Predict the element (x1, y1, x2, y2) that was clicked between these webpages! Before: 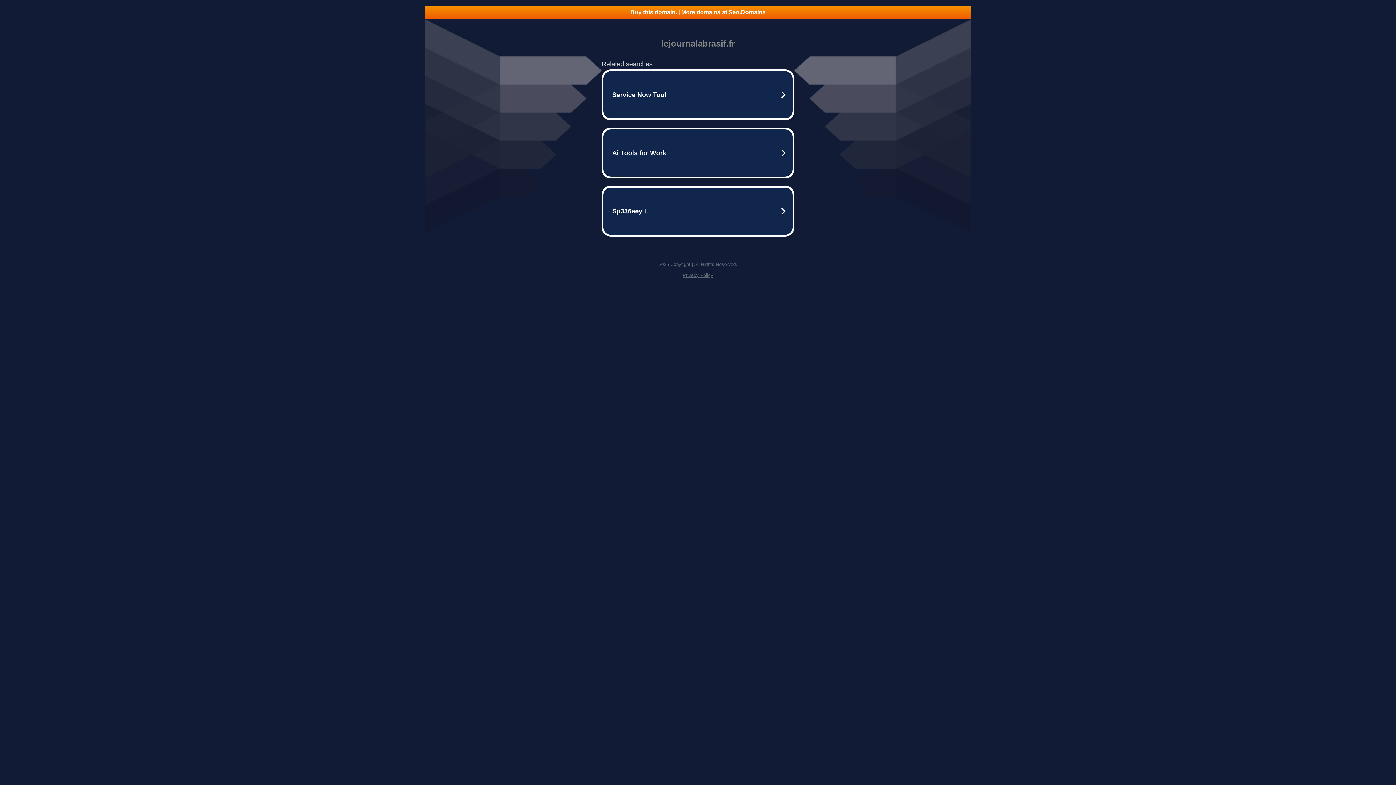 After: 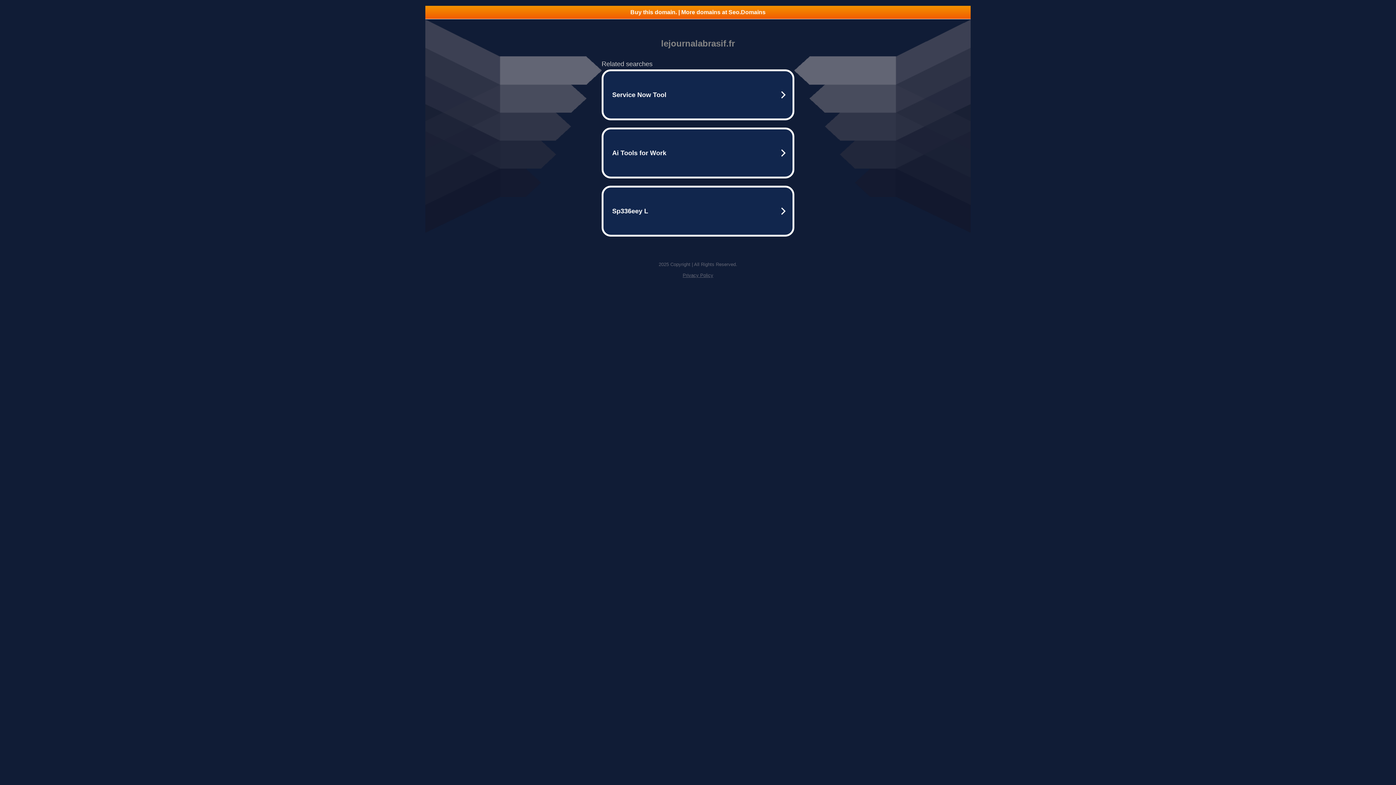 Action: bbox: (682, 272, 713, 278) label: Privacy Policy